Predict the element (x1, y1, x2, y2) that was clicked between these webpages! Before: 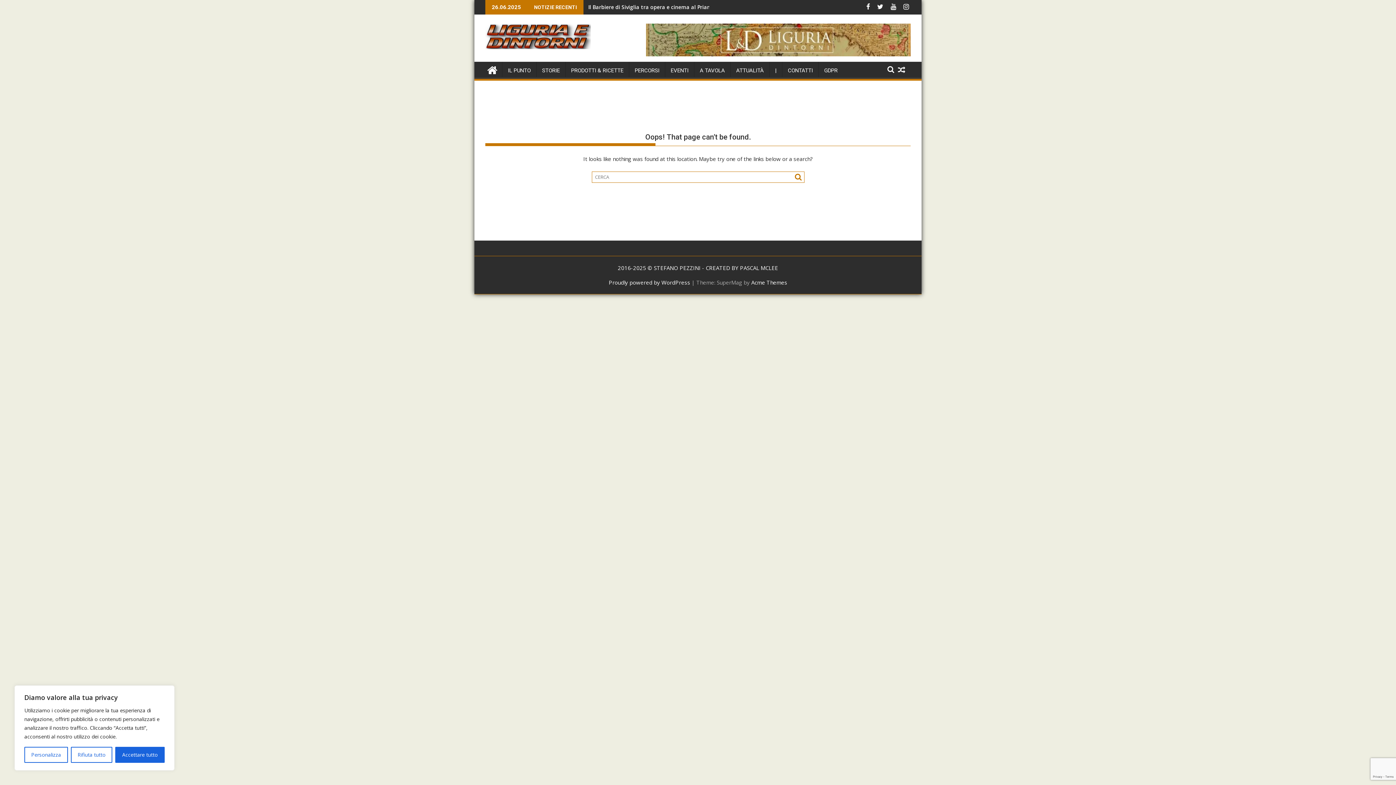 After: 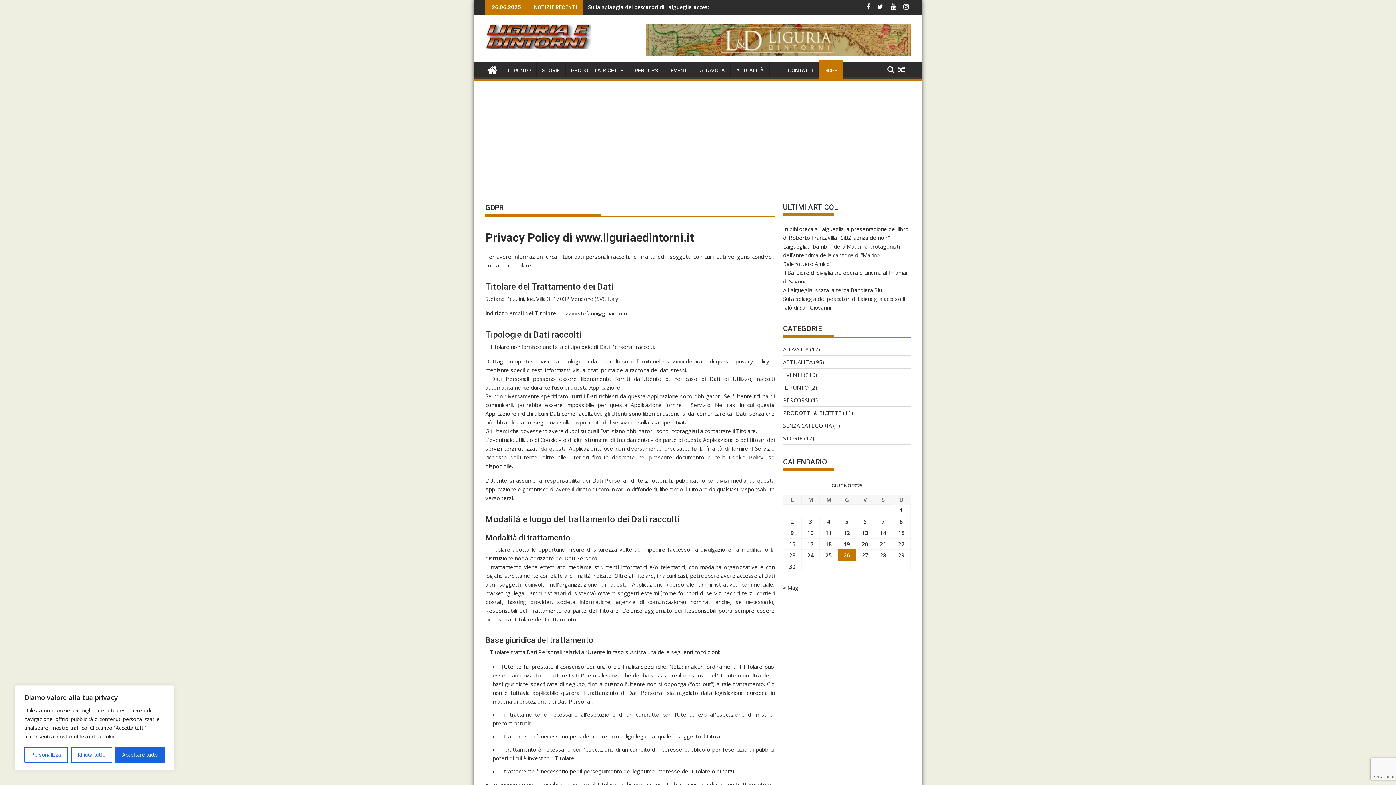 Action: bbox: (818, 61, 843, 79) label: GDPR